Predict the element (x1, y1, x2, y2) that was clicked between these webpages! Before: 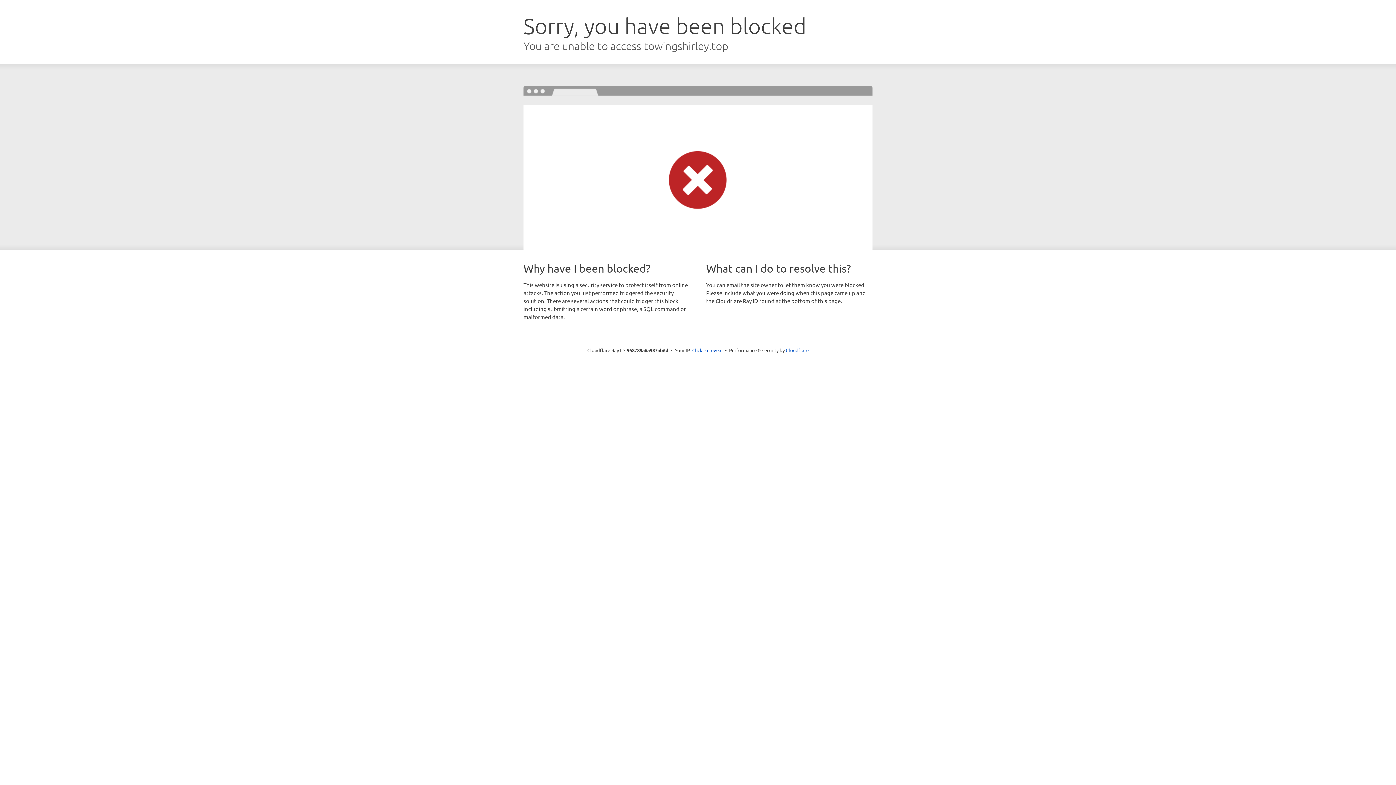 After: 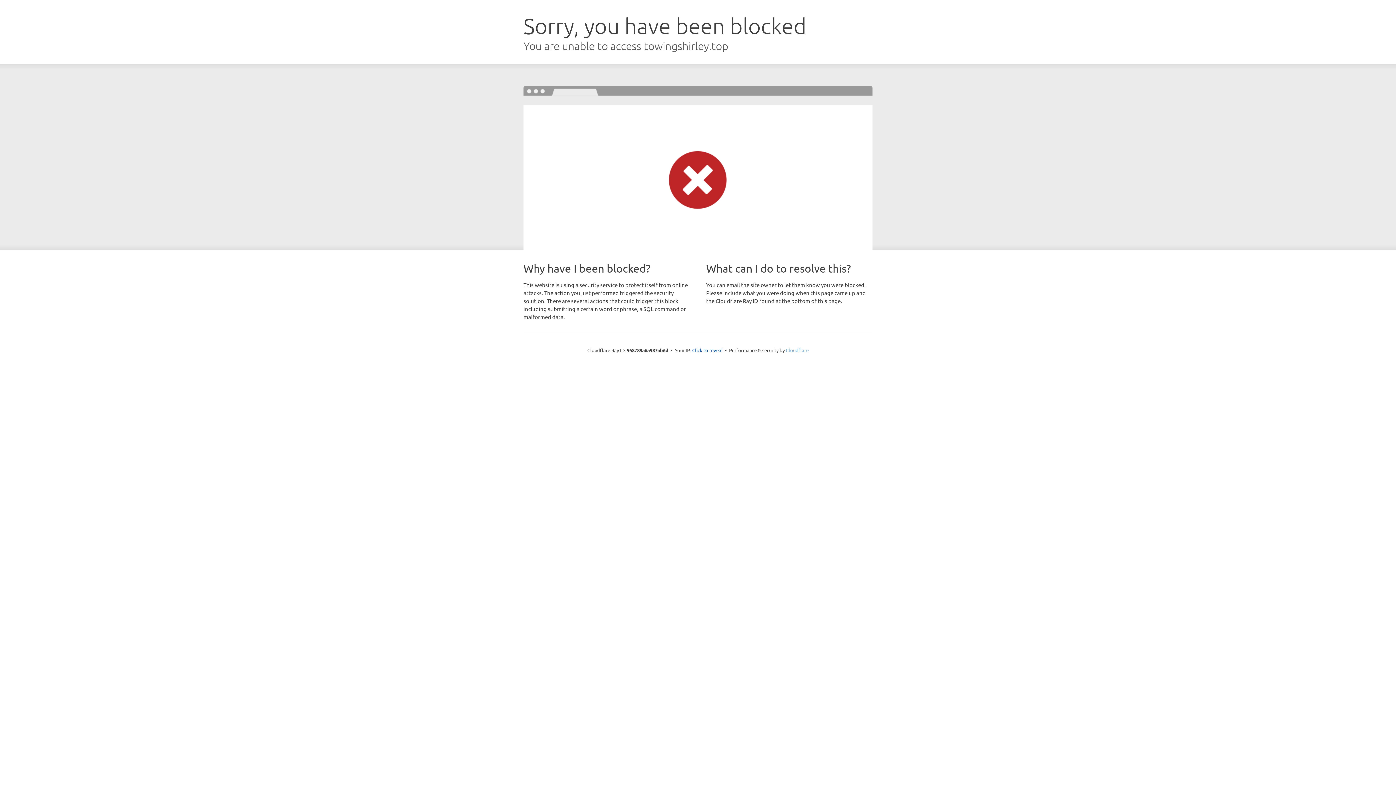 Action: label: Cloudflare bbox: (786, 347, 808, 353)